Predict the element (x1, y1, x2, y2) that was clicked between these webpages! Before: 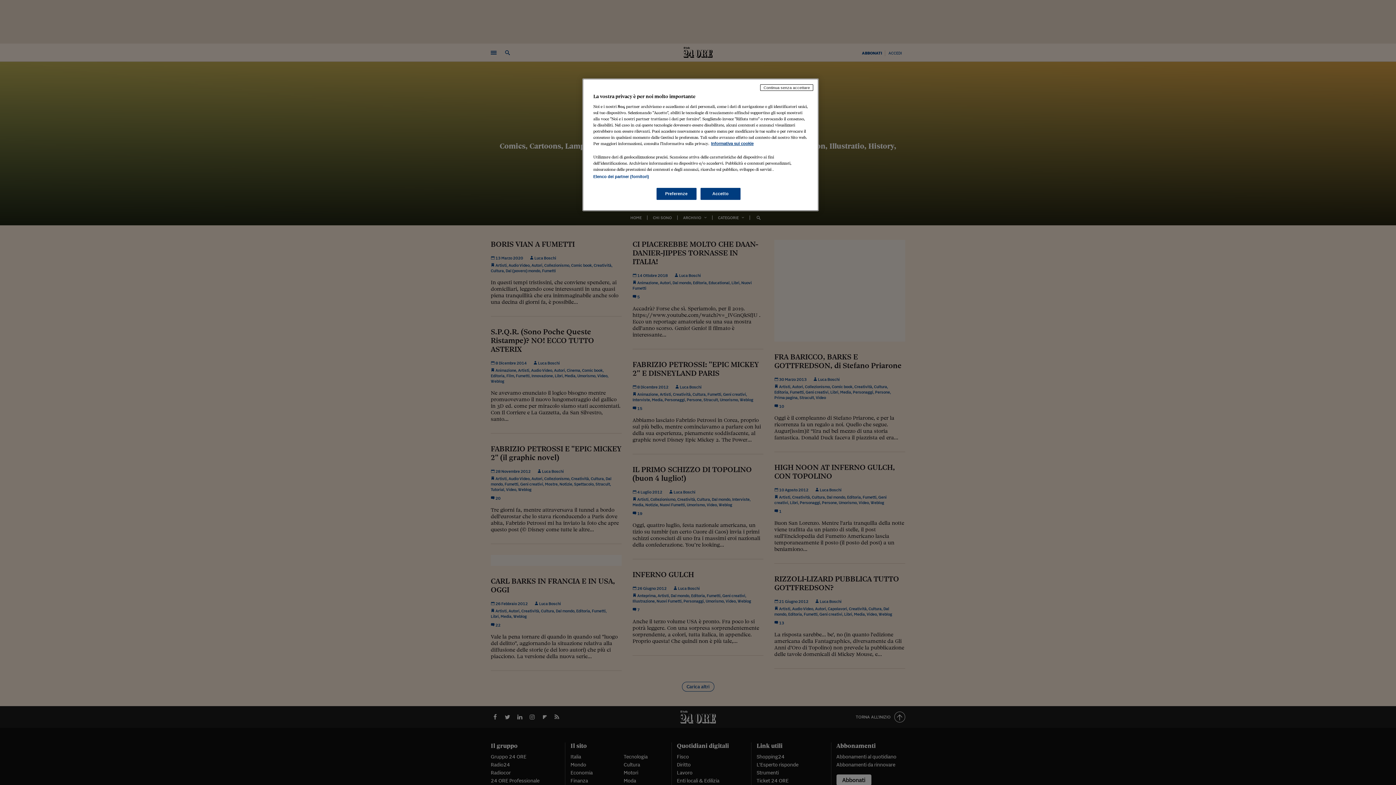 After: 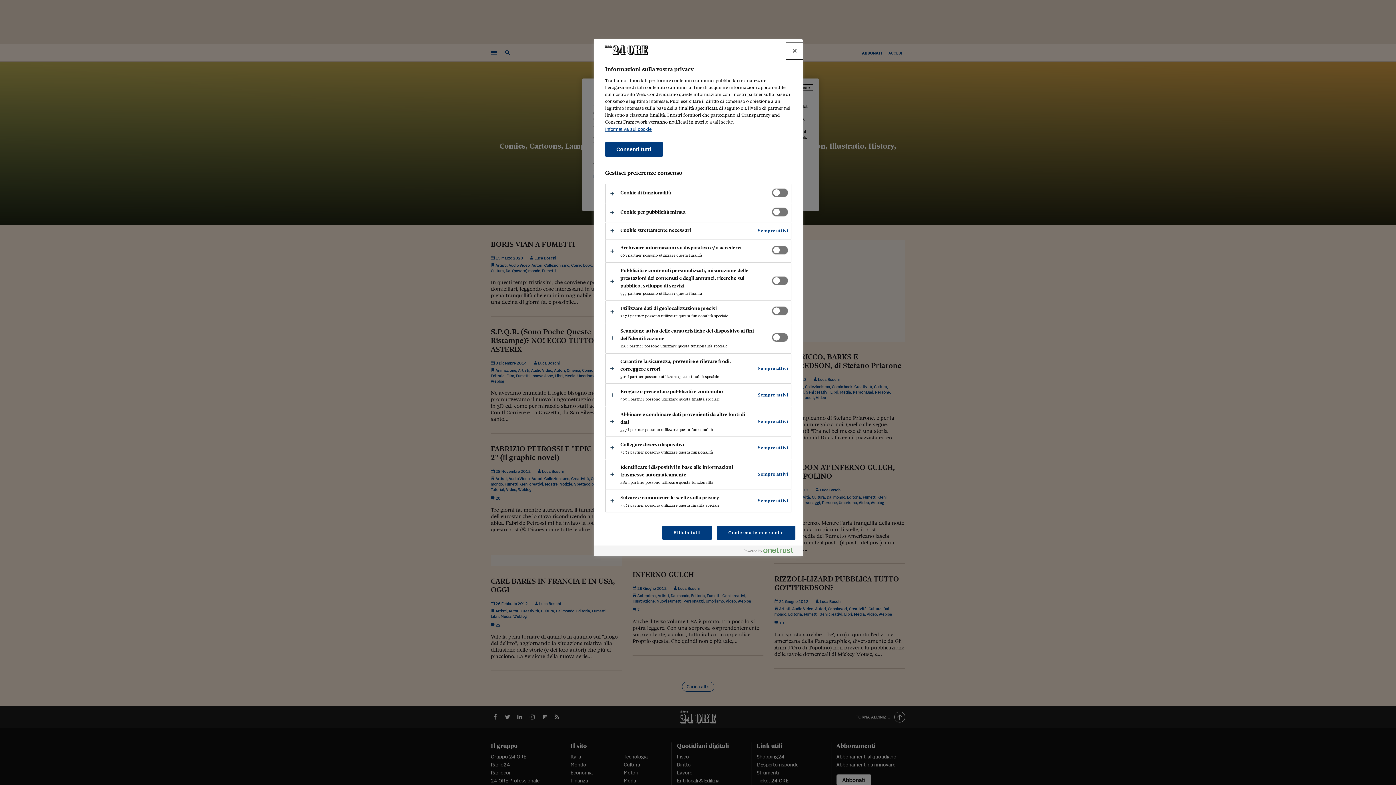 Action: label: Preferenze bbox: (656, 188, 696, 200)